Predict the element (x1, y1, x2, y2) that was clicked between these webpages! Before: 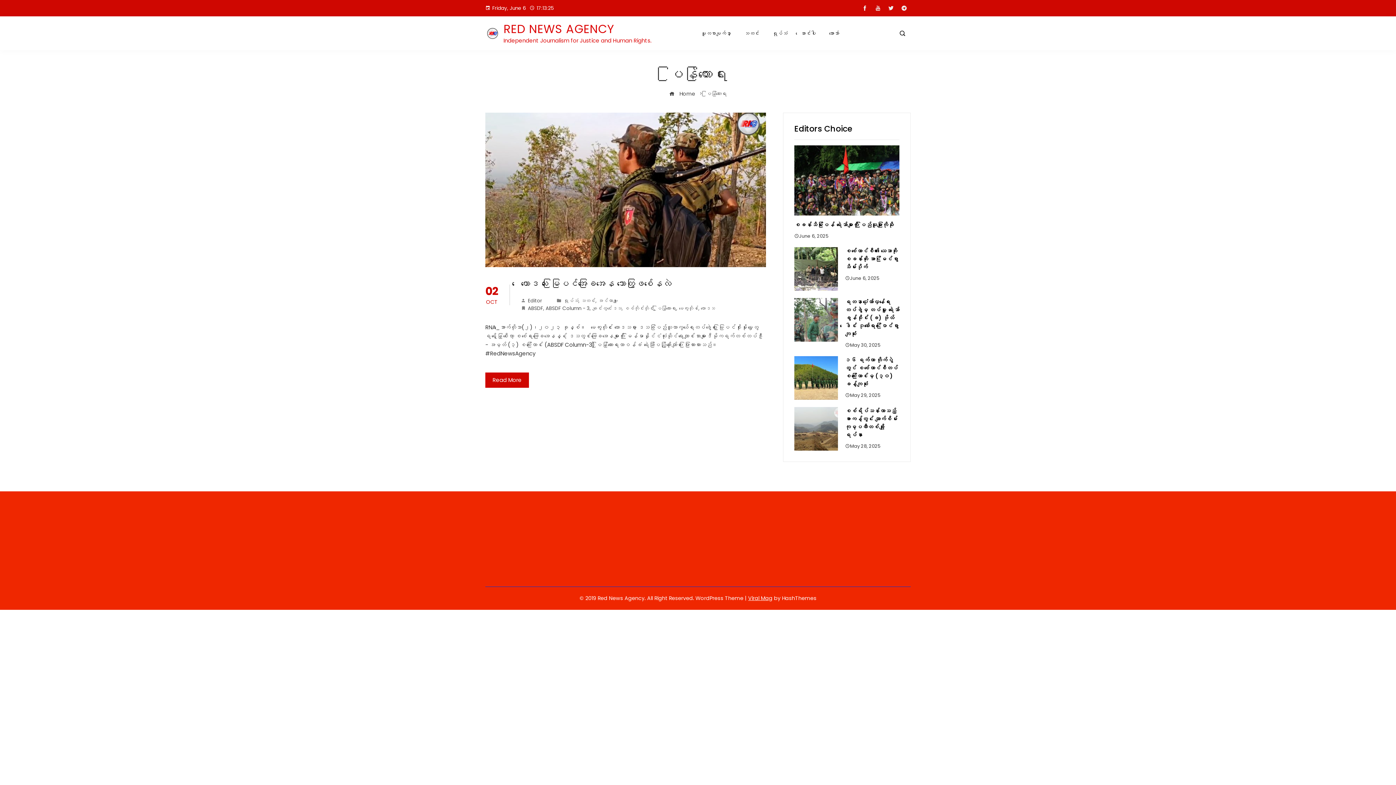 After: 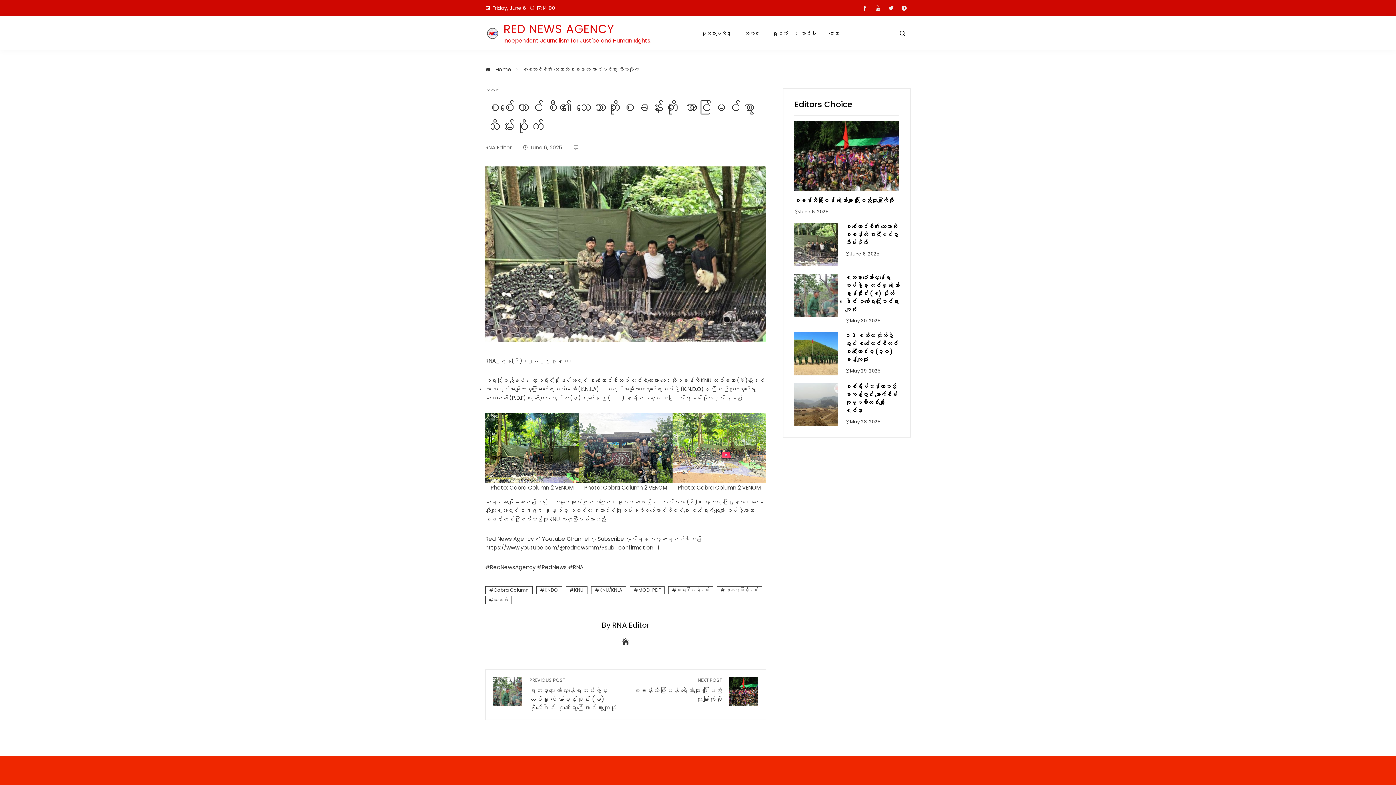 Action: bbox: (845, 247, 898, 270) label: စစ်ကောင်စီ၏ သေဘောဘိုးစခန်းကို အောင်မြင်စွာ သိမ်းပိုက်